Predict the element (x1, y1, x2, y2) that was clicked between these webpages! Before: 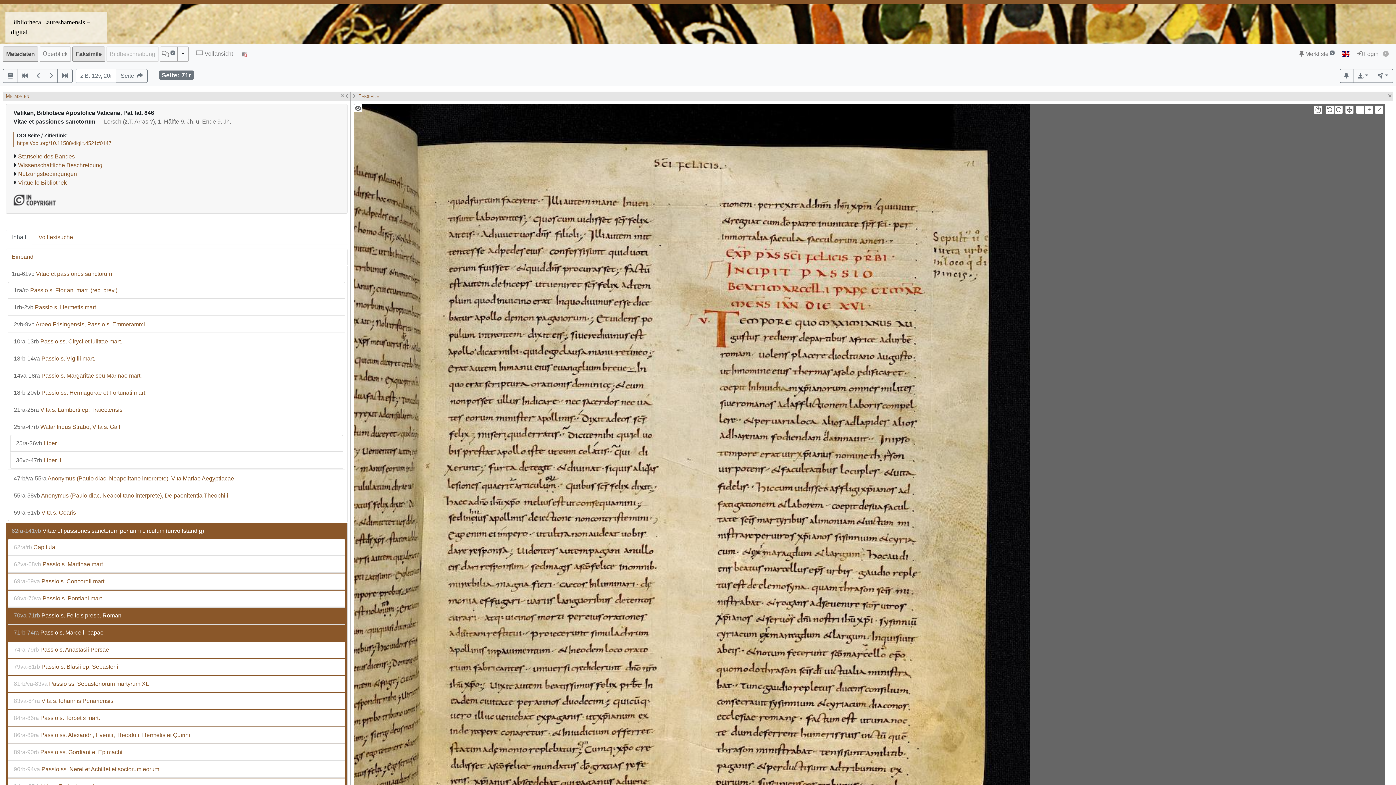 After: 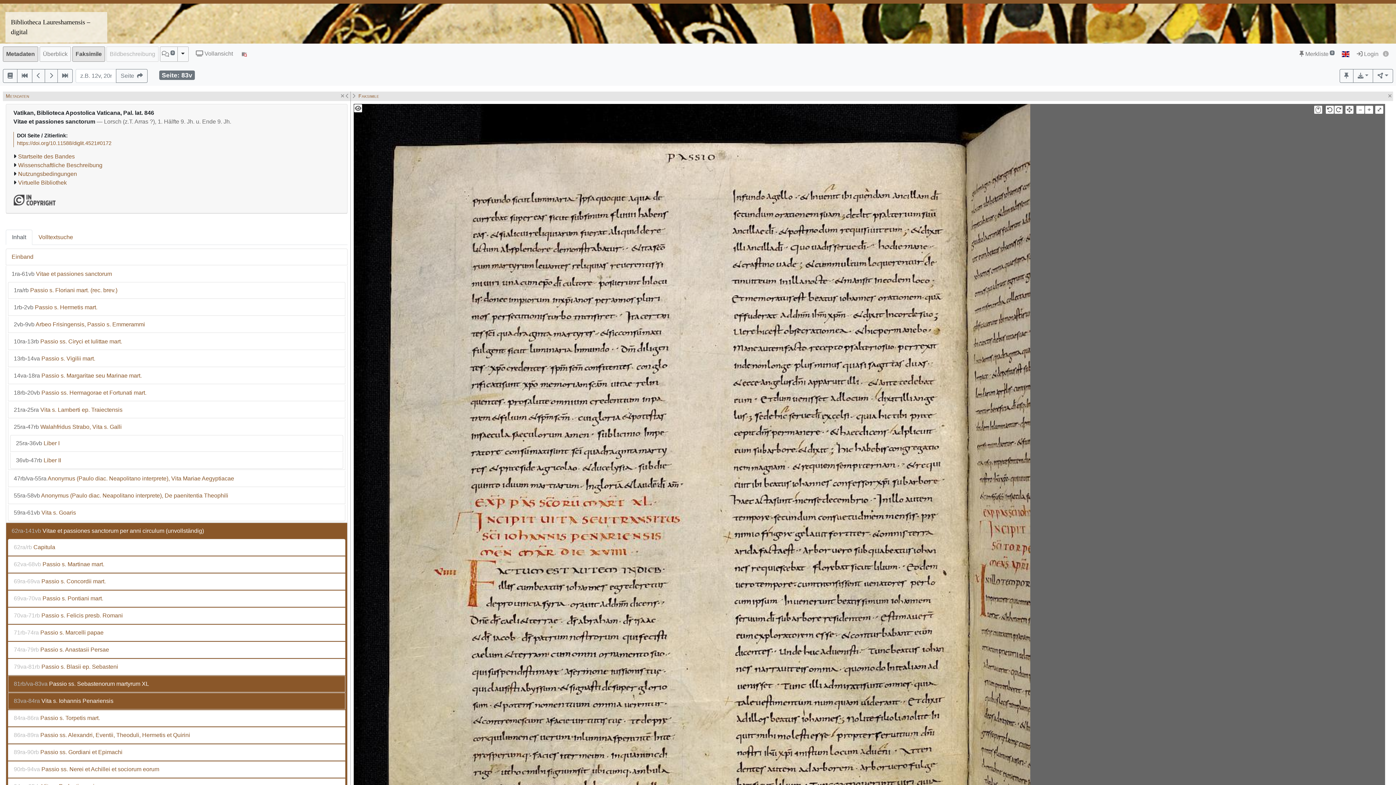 Action: label: 83va-84ra Vita s. Iohannis Penariensis bbox: (8, 693, 345, 709)